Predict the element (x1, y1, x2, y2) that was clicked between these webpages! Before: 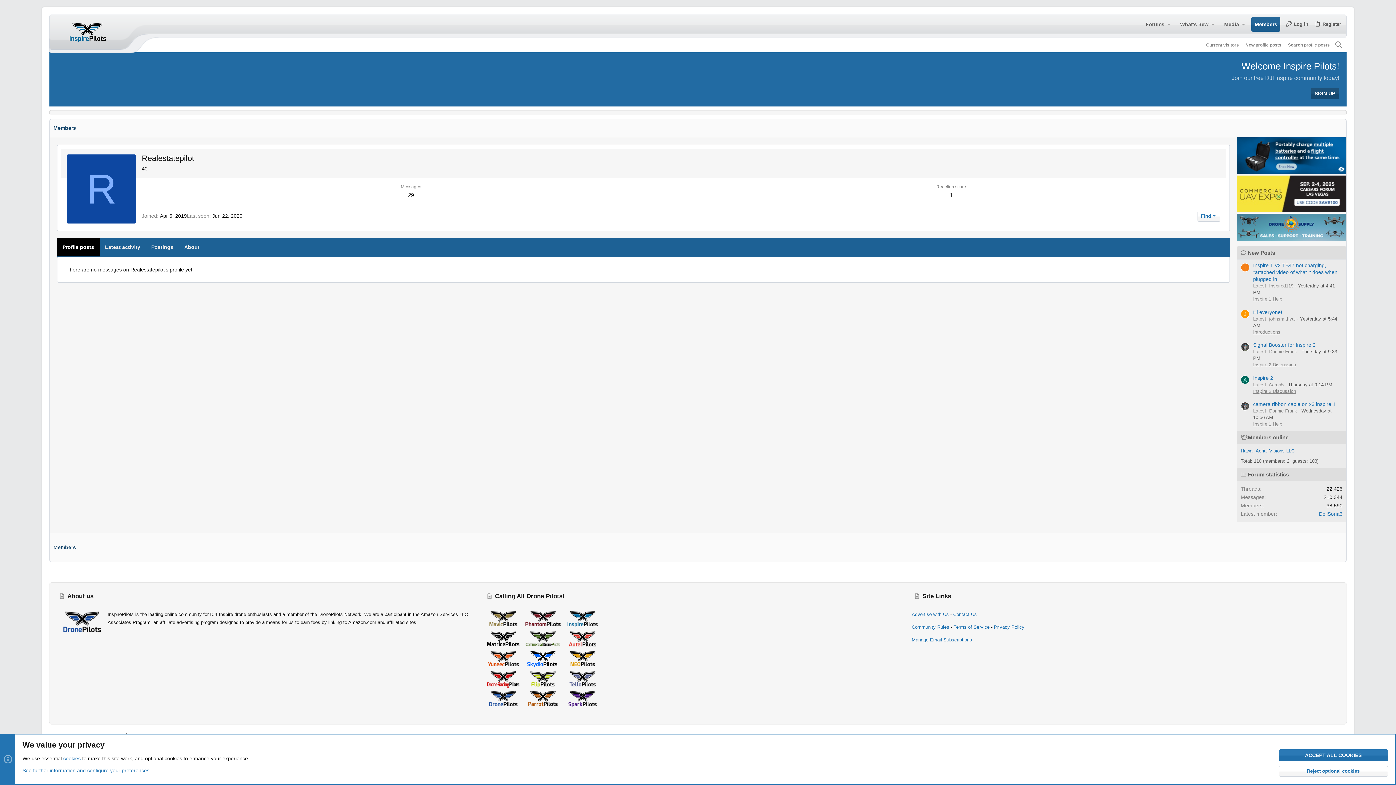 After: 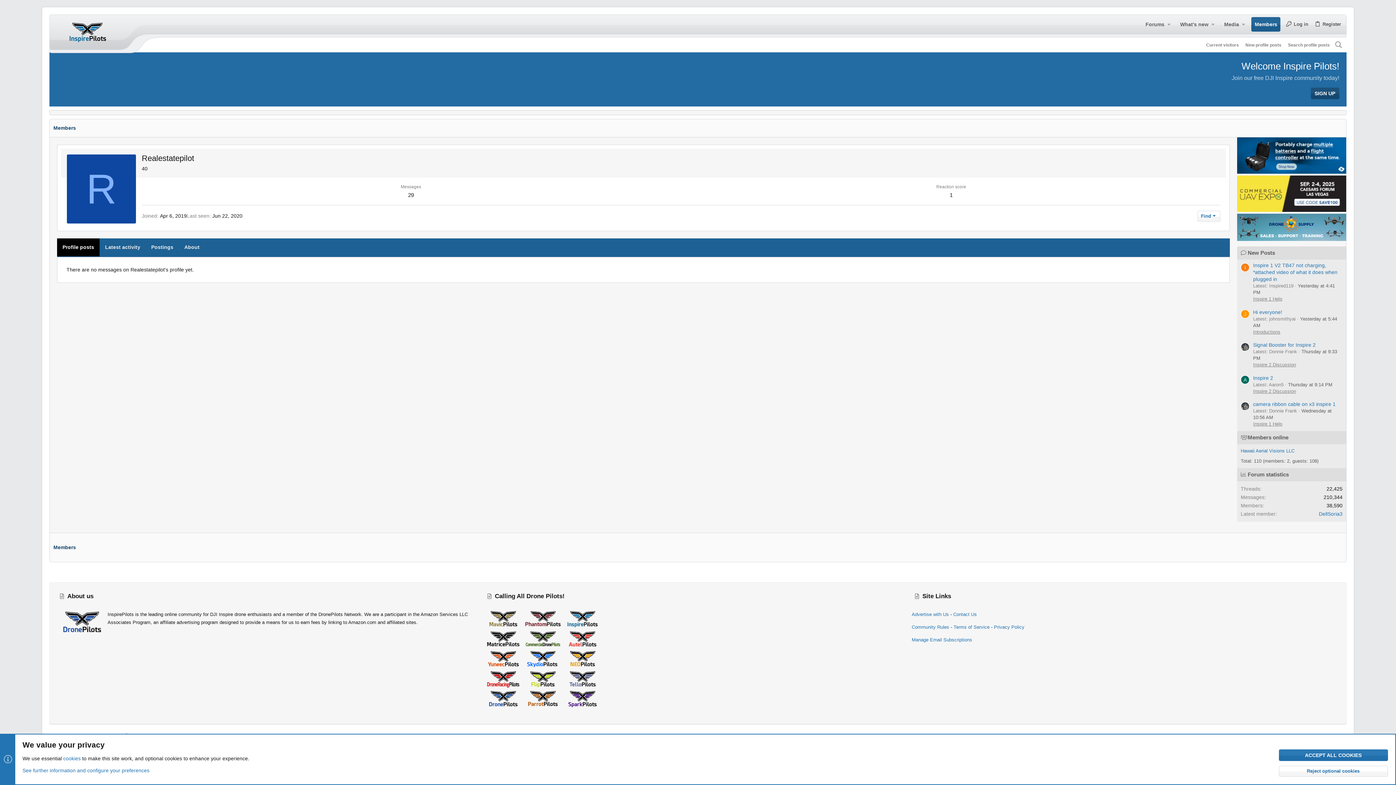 Action: bbox: (484, 703, 522, 708)